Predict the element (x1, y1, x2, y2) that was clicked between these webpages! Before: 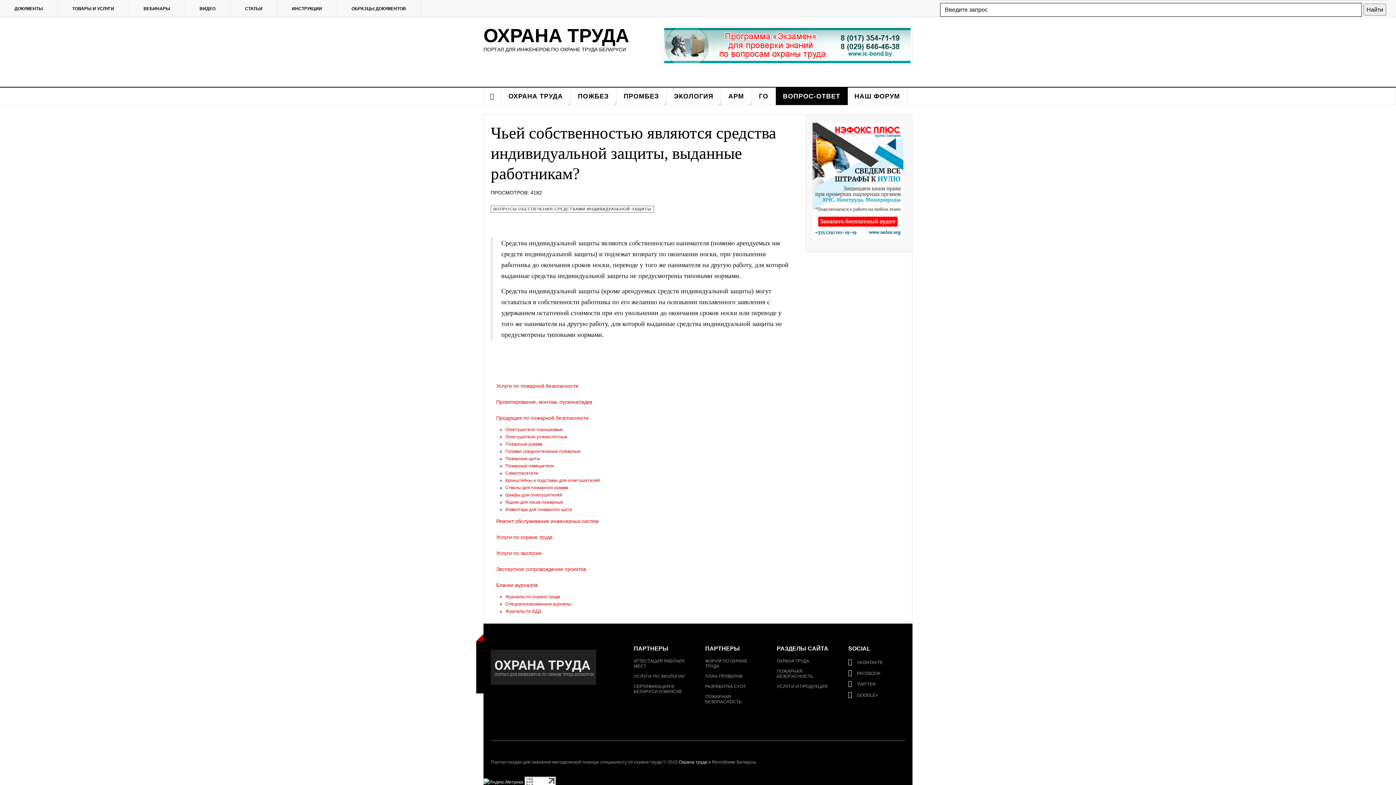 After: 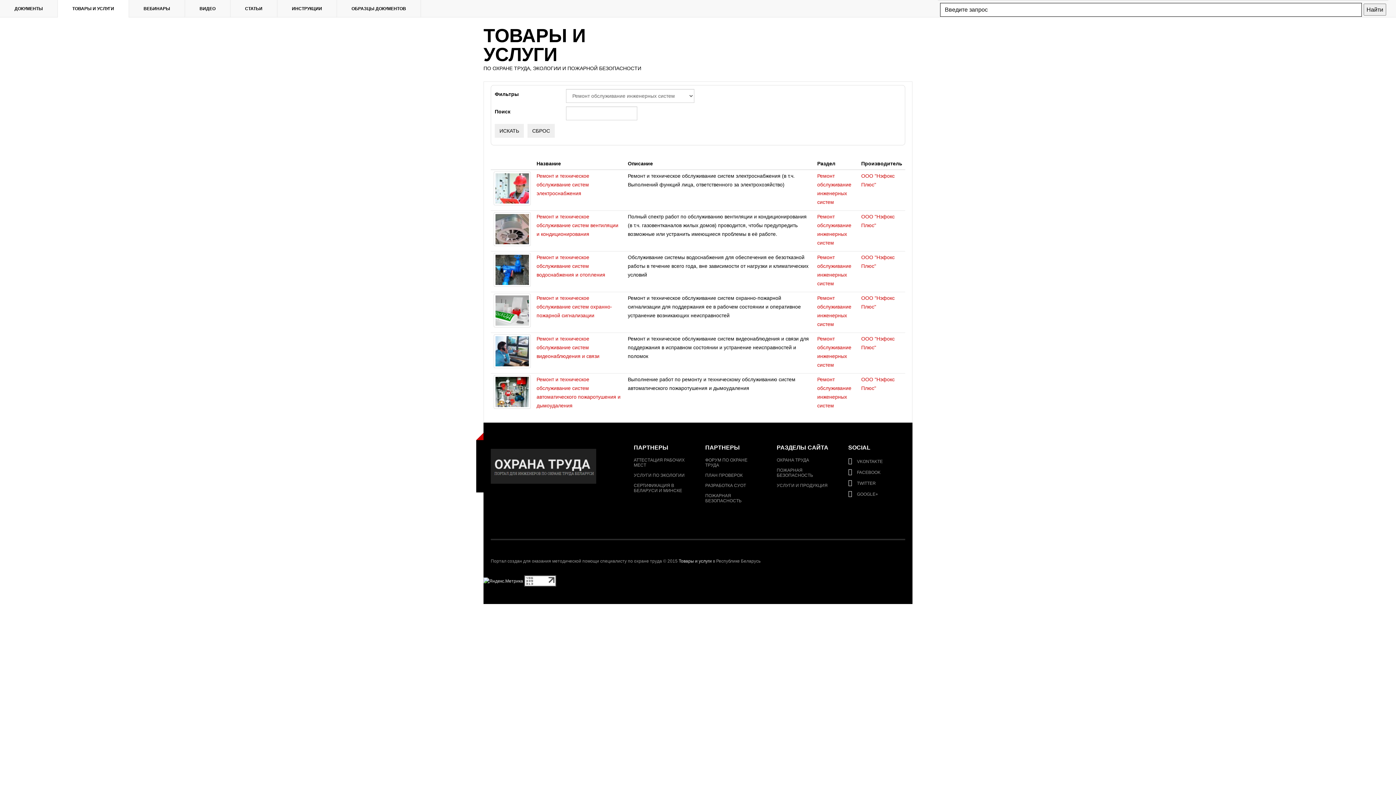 Action: label: Ремонт обслуживание инженерных систем bbox: (490, 513, 798, 529)